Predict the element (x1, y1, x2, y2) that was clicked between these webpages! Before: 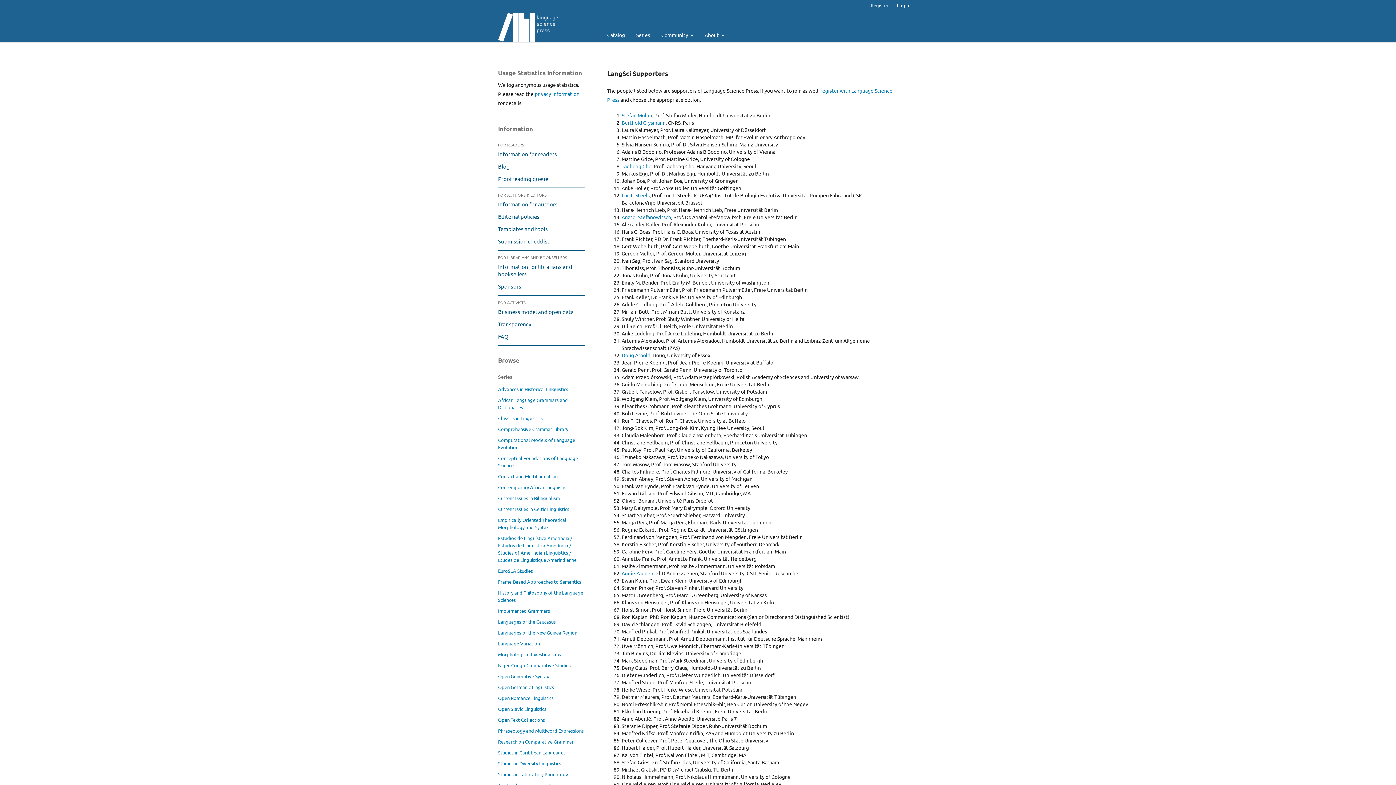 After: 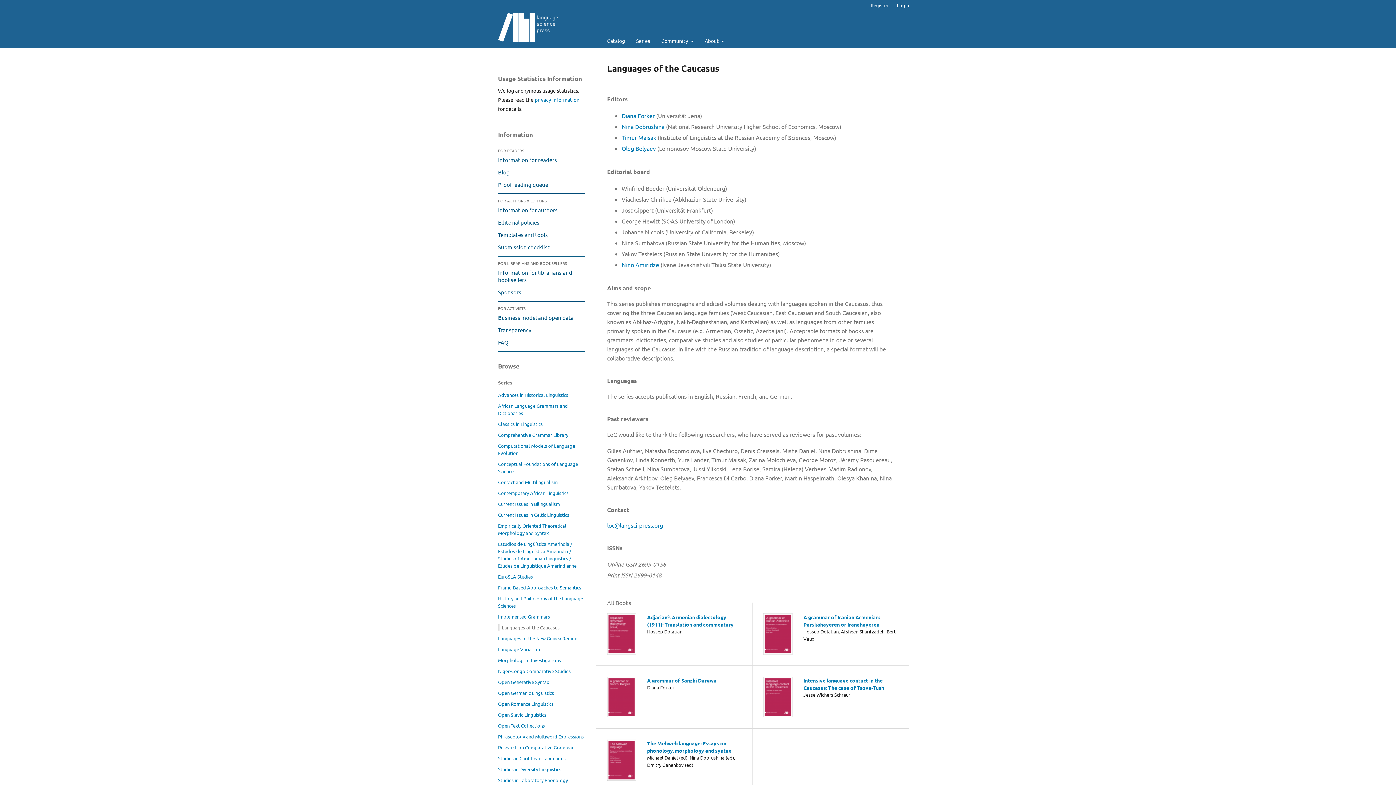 Action: bbox: (498, 618, 556, 625) label: Languages of the Caucasus